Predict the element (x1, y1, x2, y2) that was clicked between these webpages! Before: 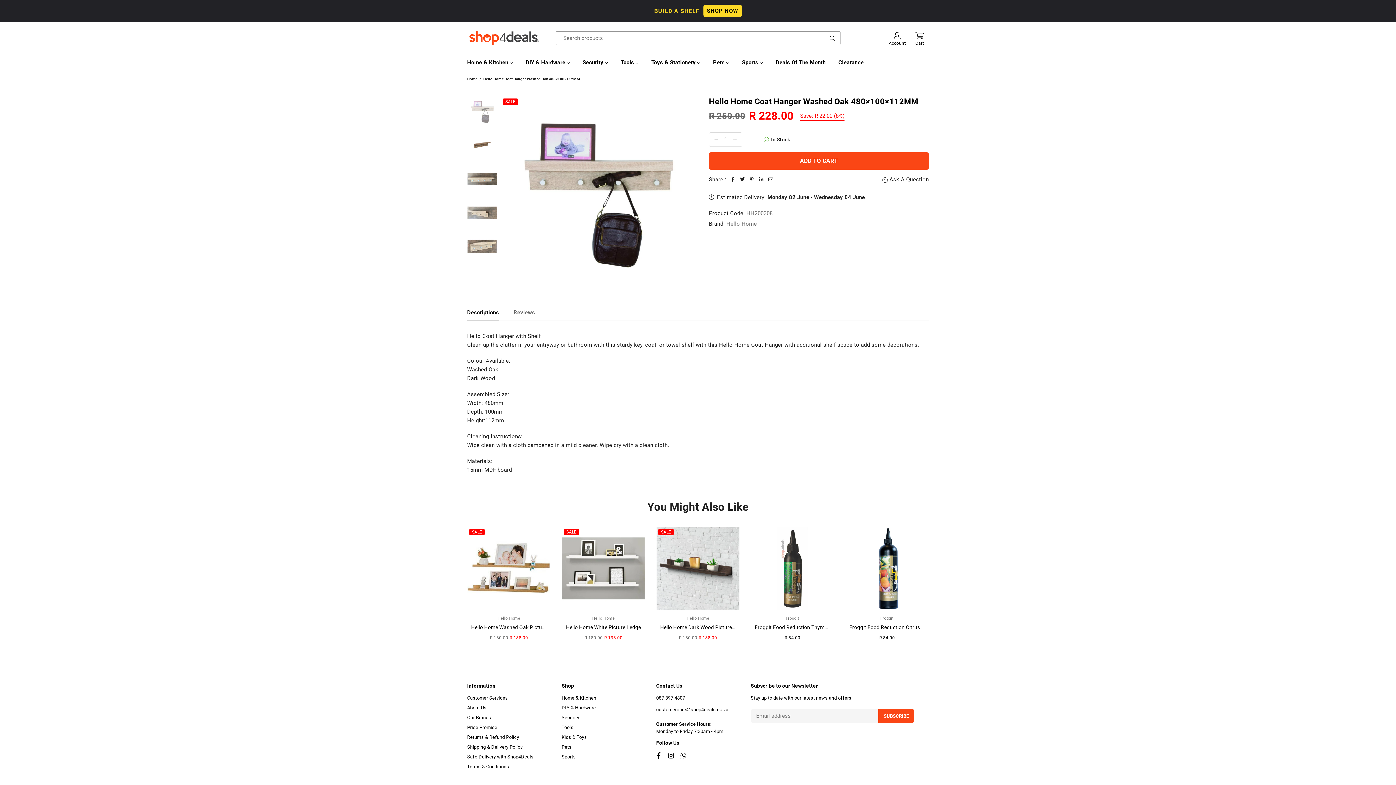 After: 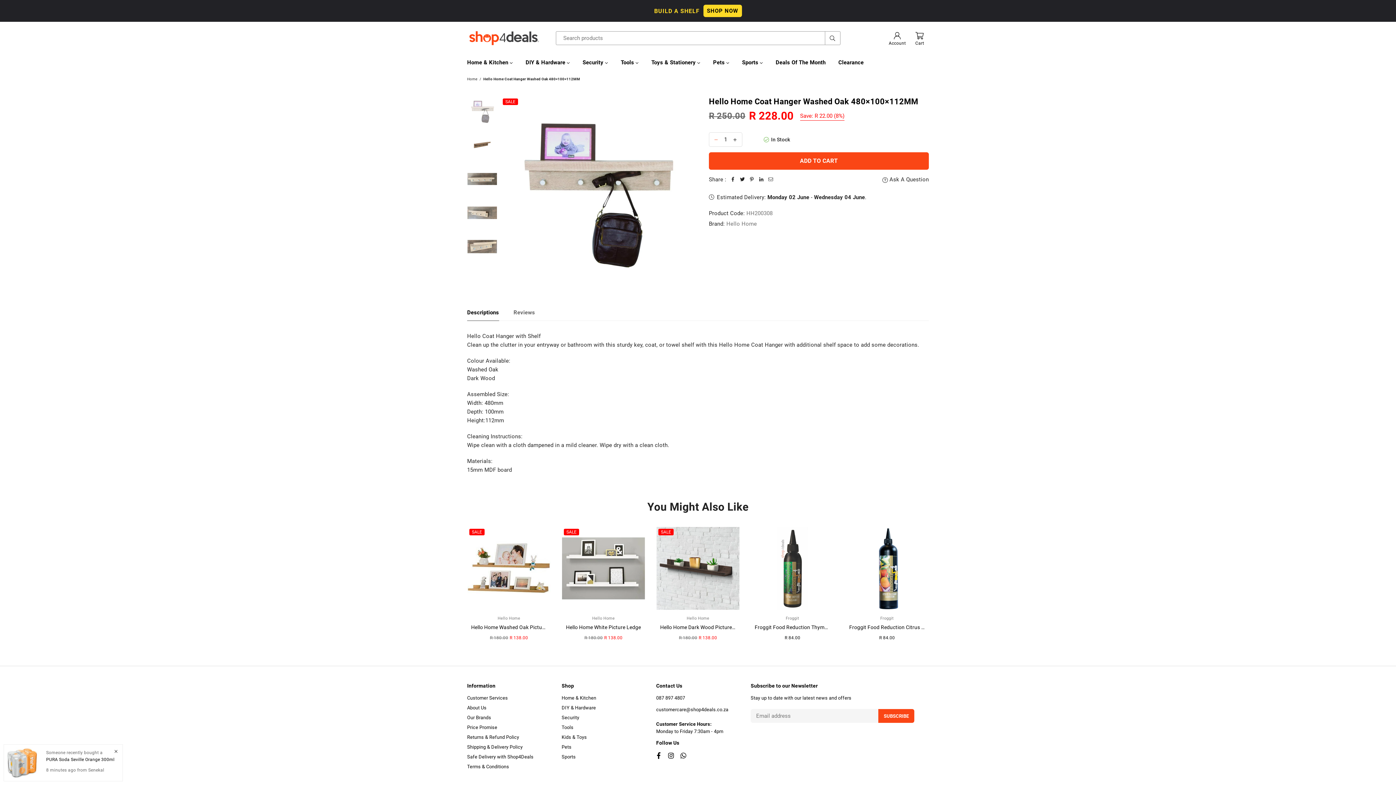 Action: bbox: (709, 132, 720, 146)